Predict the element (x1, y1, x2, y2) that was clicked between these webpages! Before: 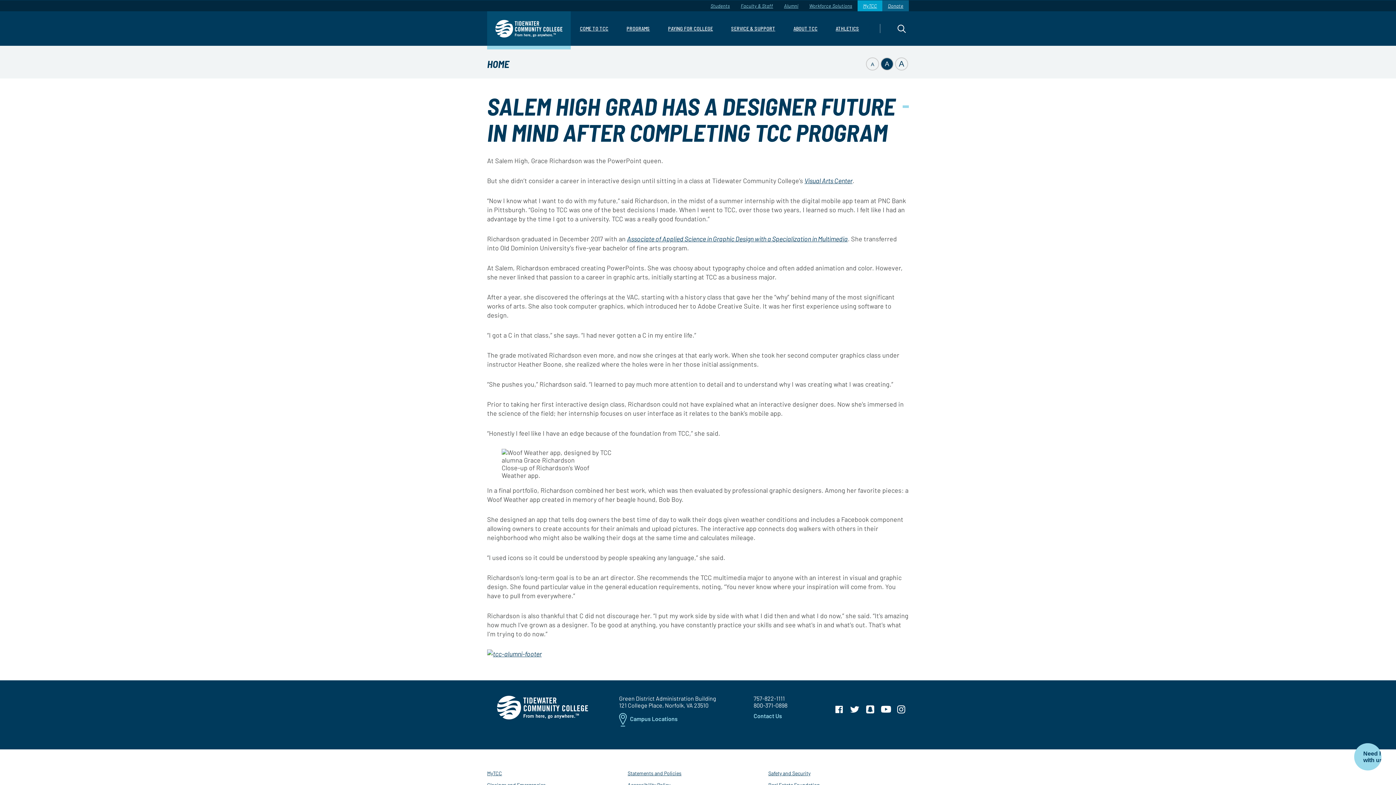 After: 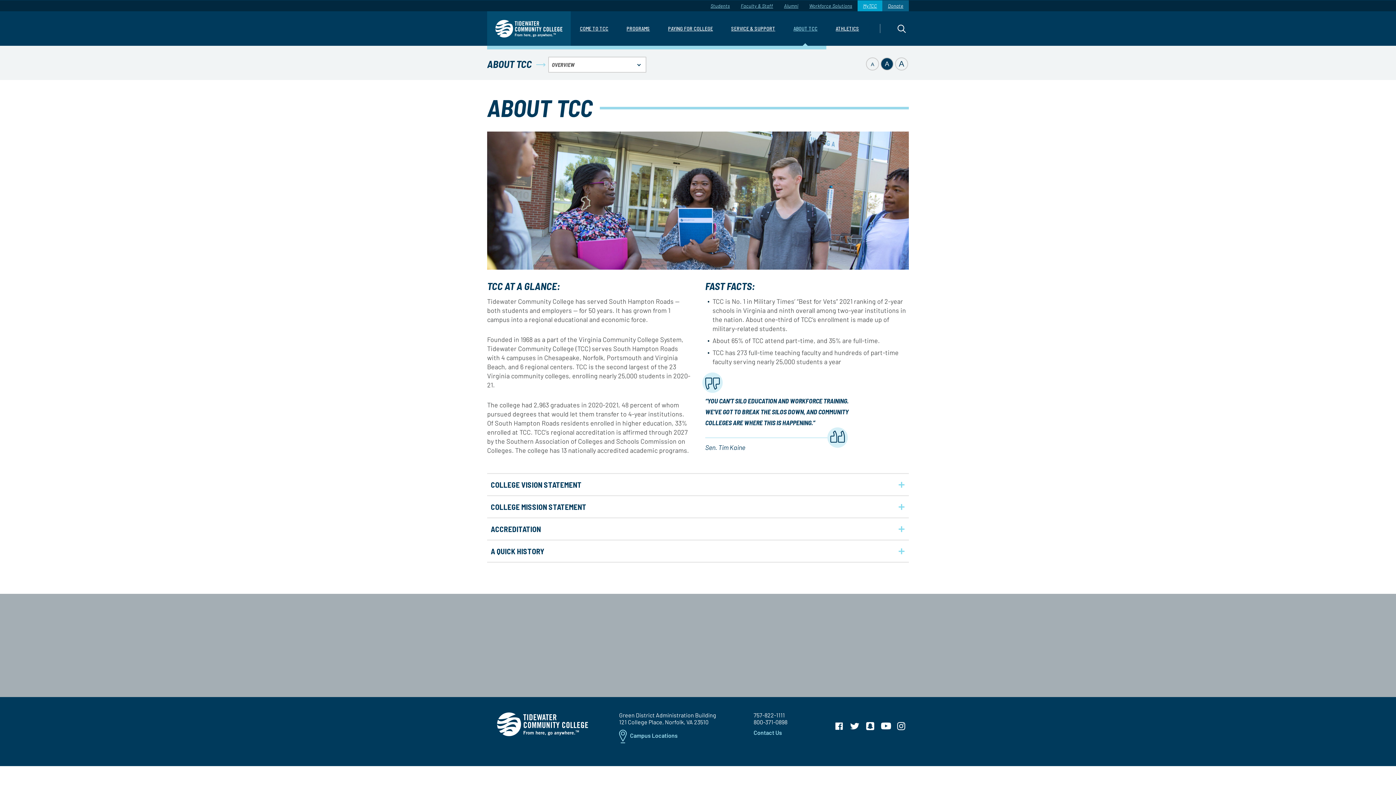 Action: bbox: (784, 11, 826, 45) label: ABOUT TCC